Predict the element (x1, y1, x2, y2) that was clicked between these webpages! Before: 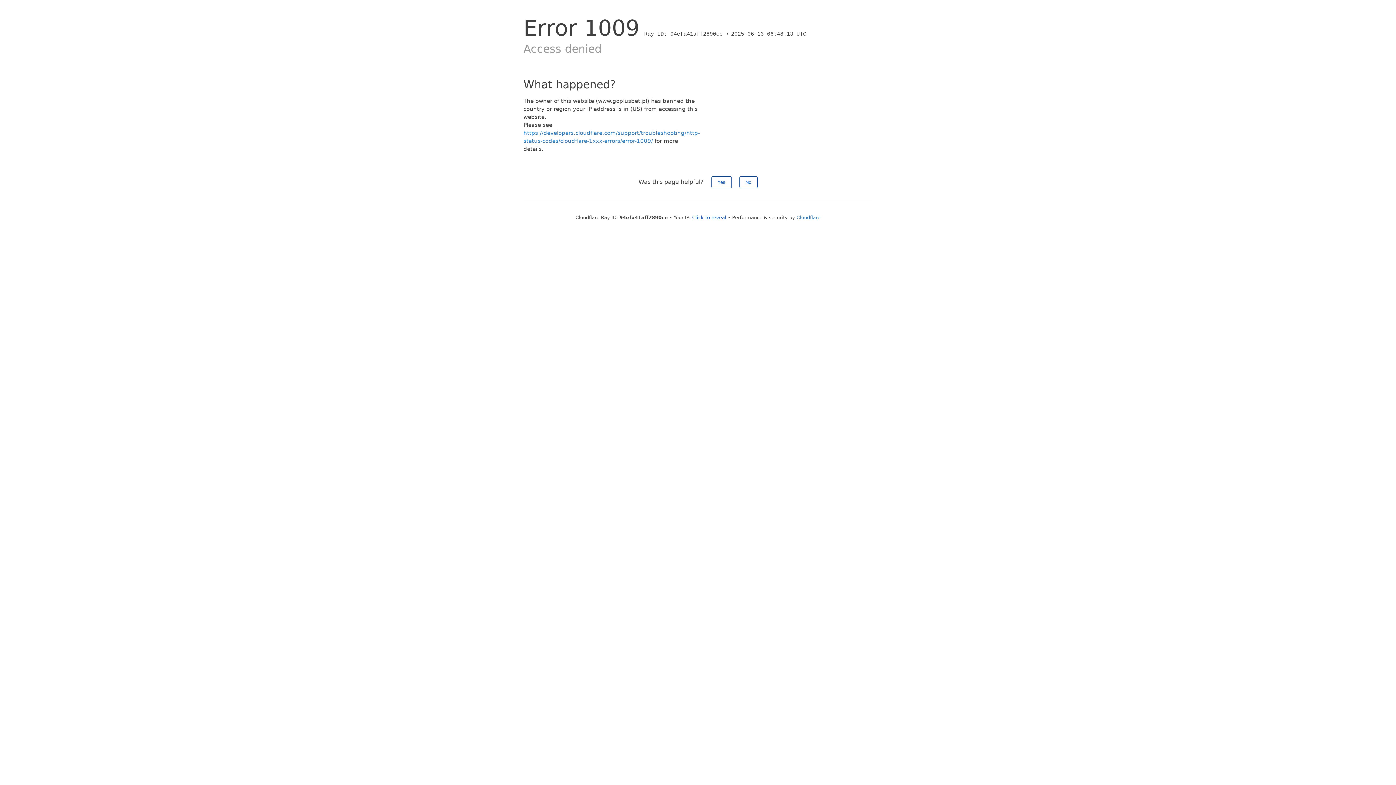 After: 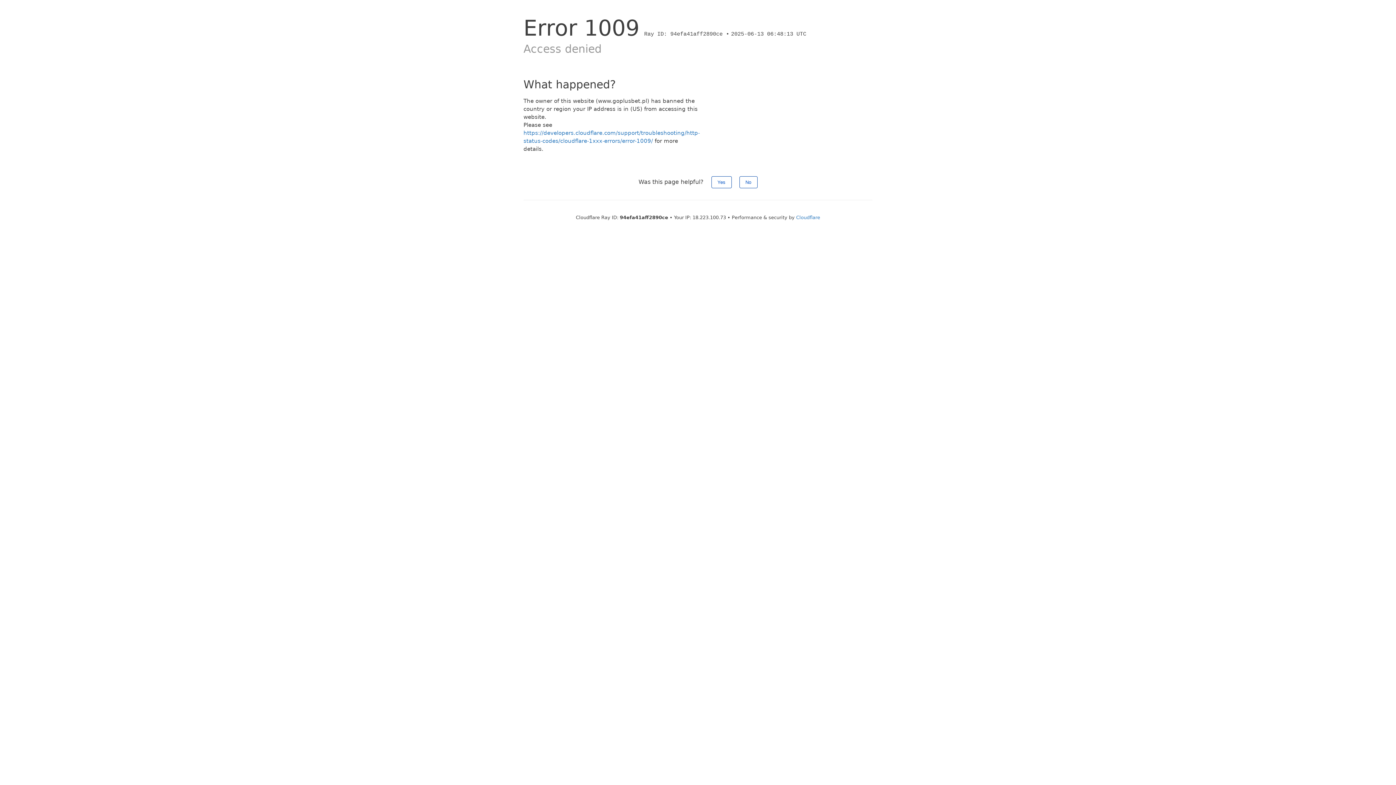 Action: bbox: (692, 214, 726, 220) label: Click to reveal